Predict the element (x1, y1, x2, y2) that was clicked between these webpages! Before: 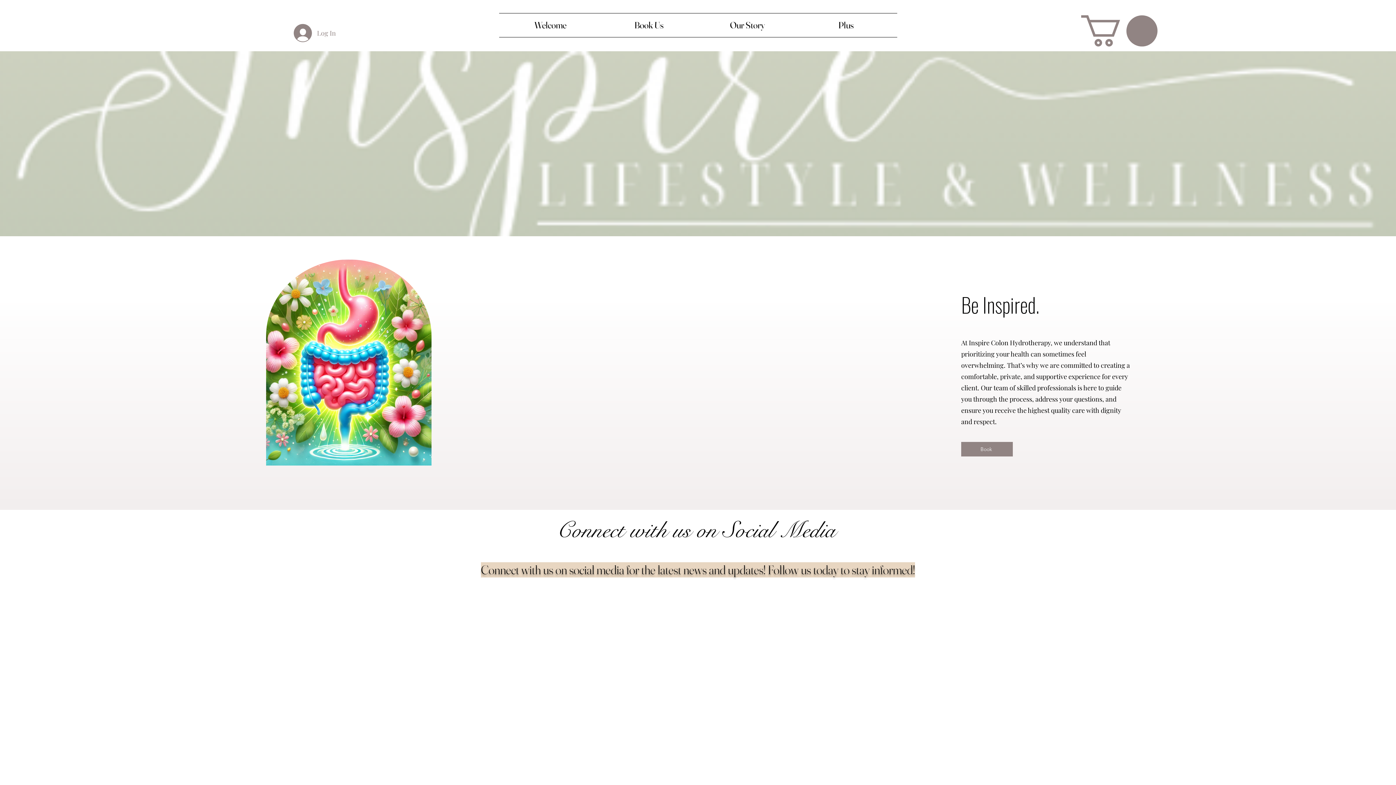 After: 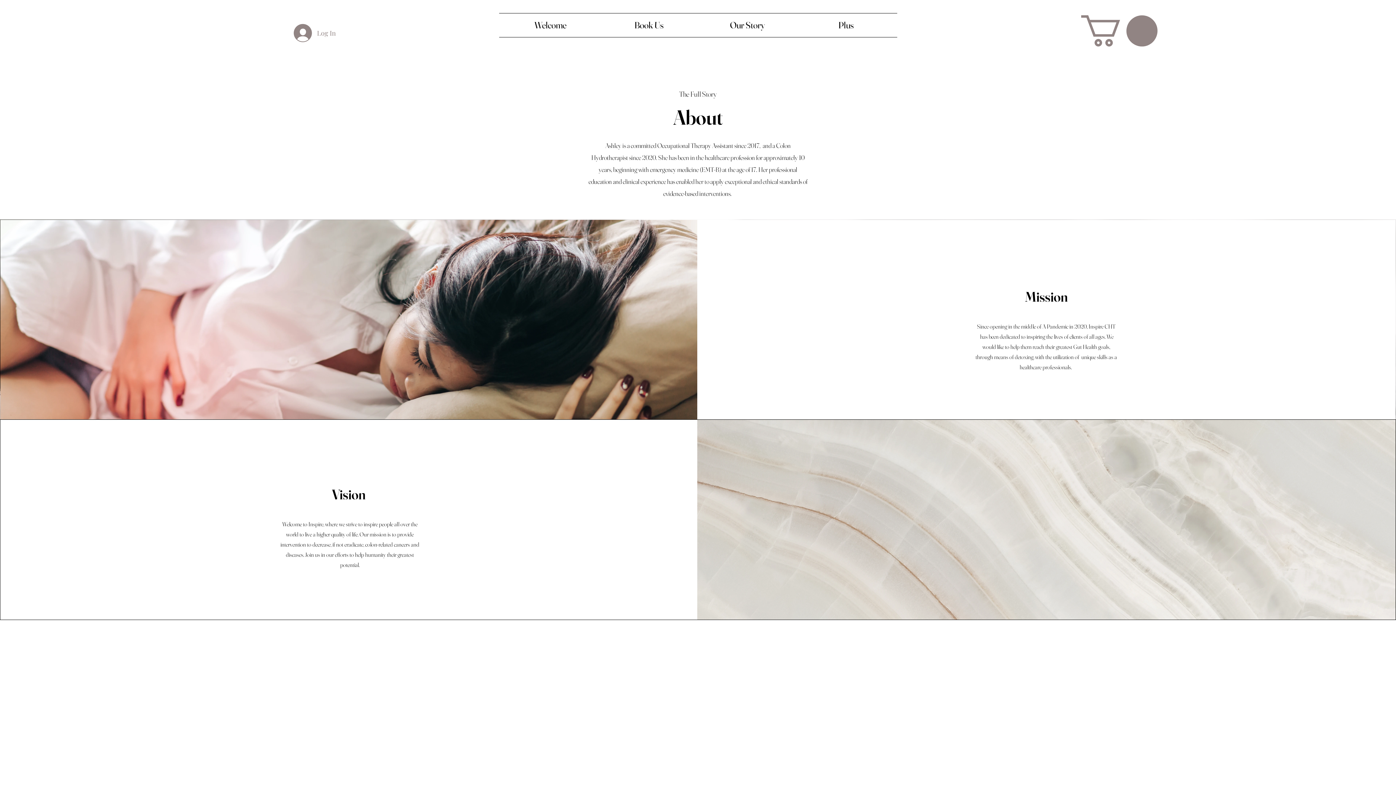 Action: label: Our Story bbox: (698, 13, 796, 37)